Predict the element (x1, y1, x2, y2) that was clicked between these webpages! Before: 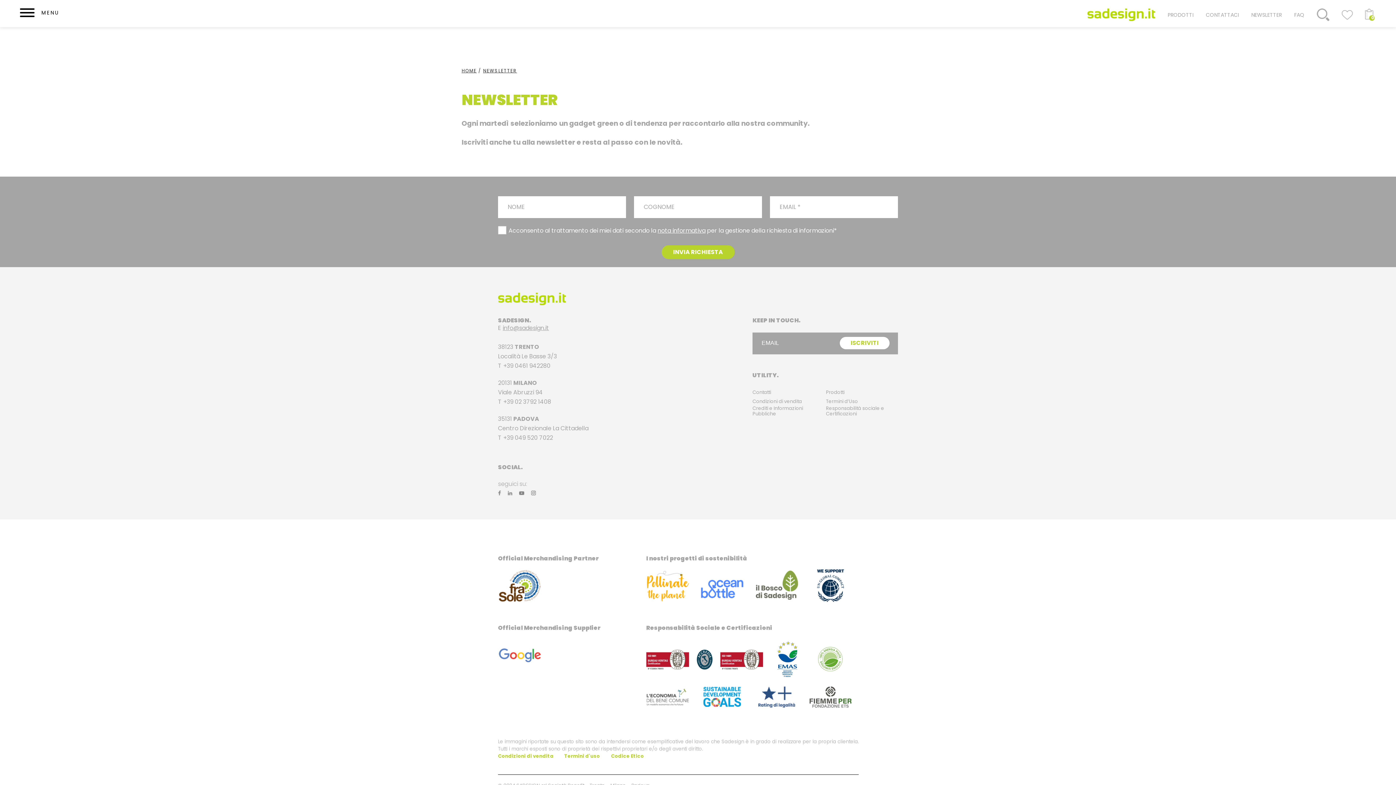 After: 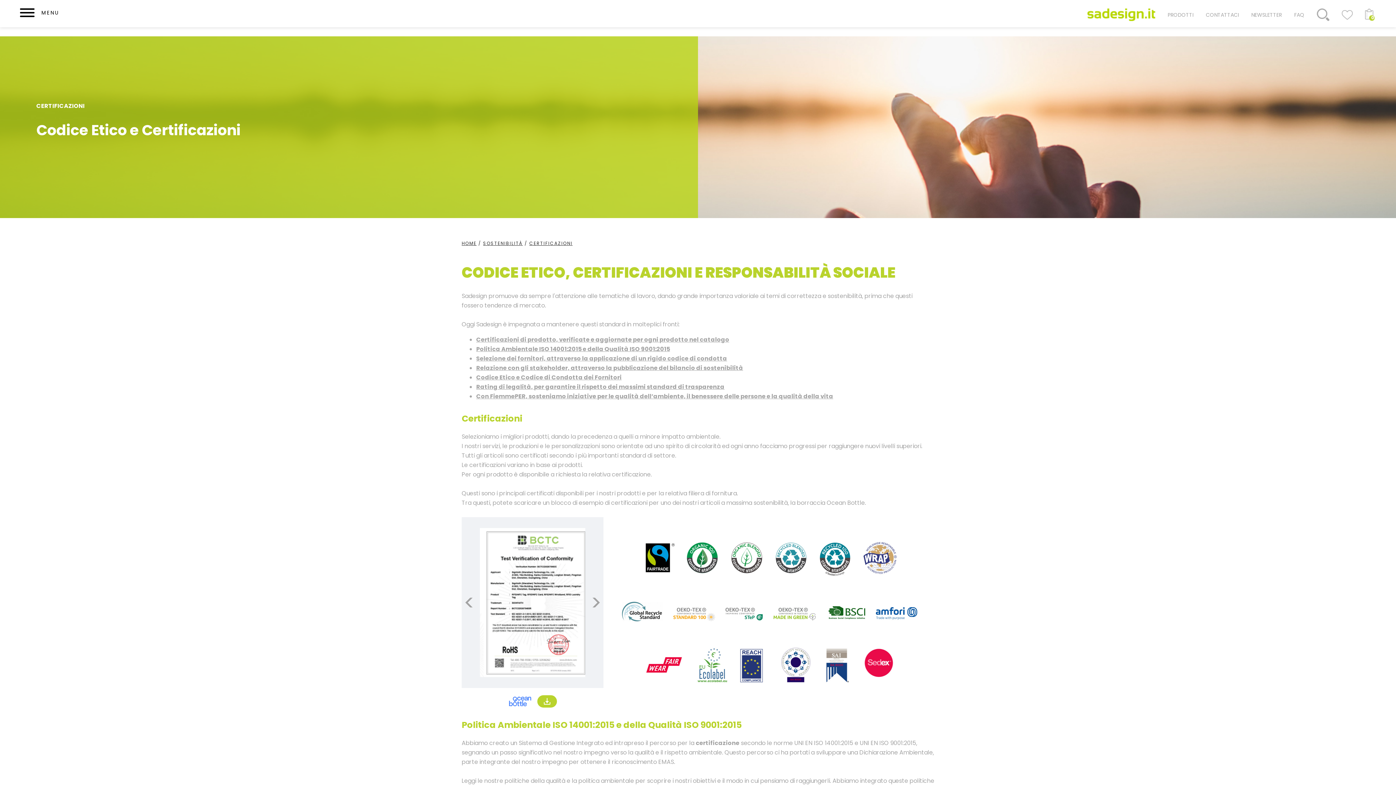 Action: bbox: (646, 676, 689, 718)